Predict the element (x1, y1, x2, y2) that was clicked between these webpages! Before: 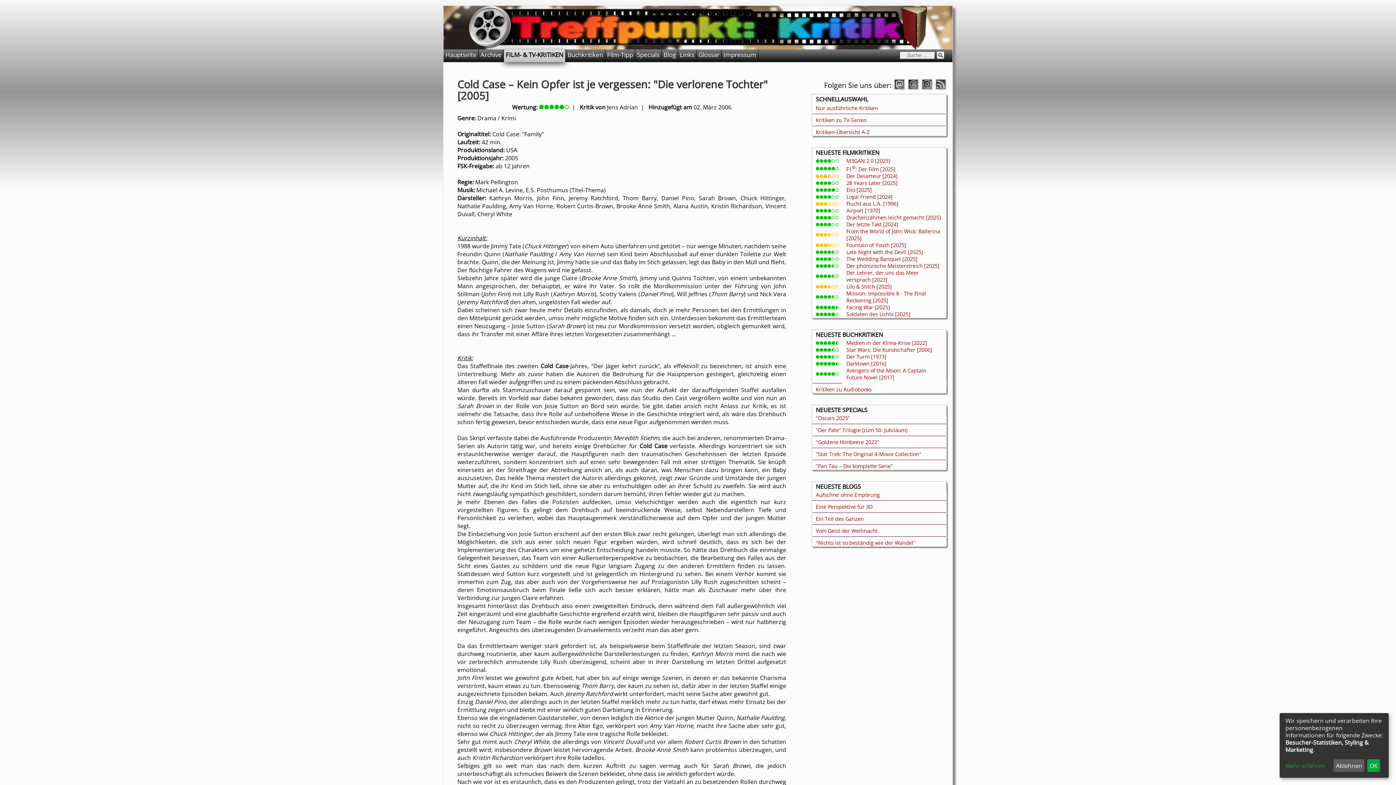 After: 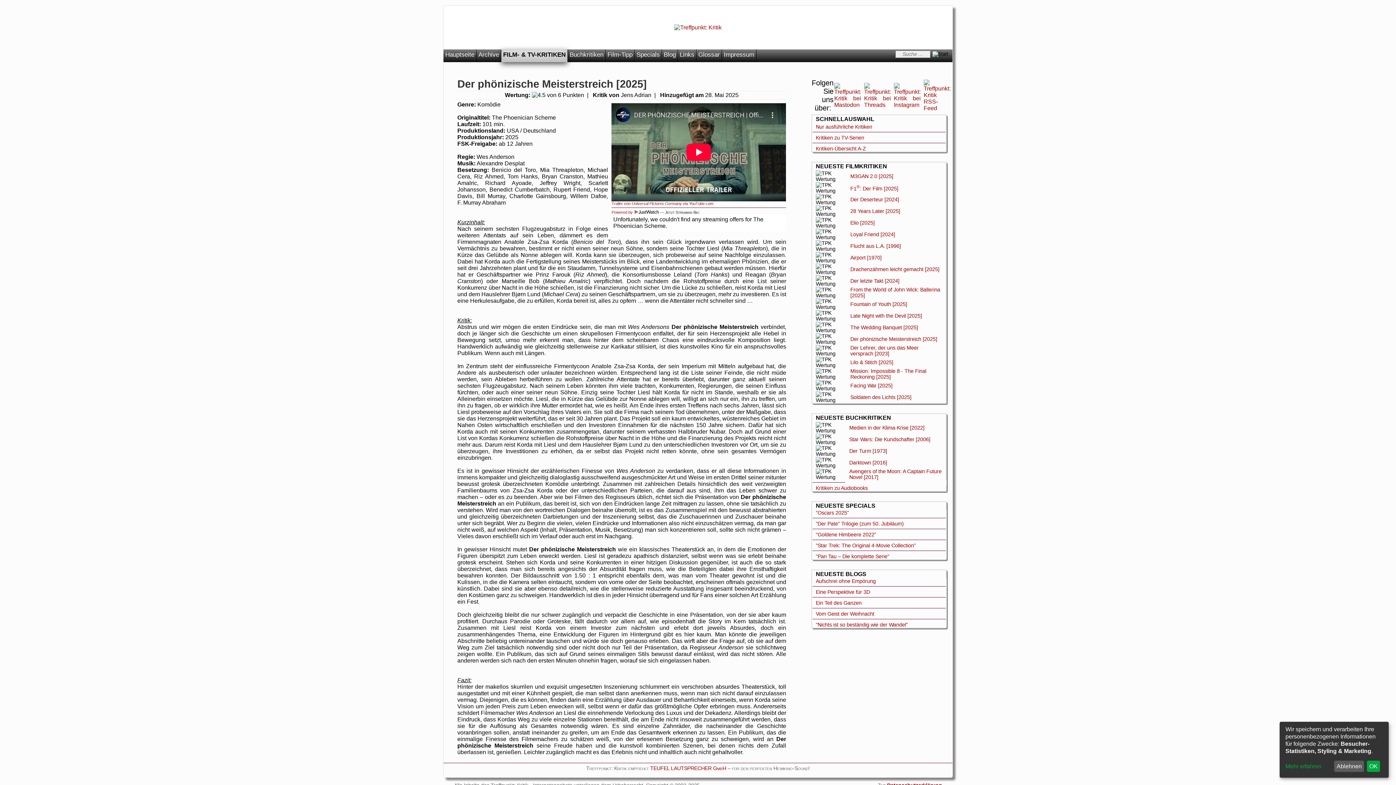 Action: bbox: (846, 262, 939, 269) label: Der phönizische Meisterstreich [2025]